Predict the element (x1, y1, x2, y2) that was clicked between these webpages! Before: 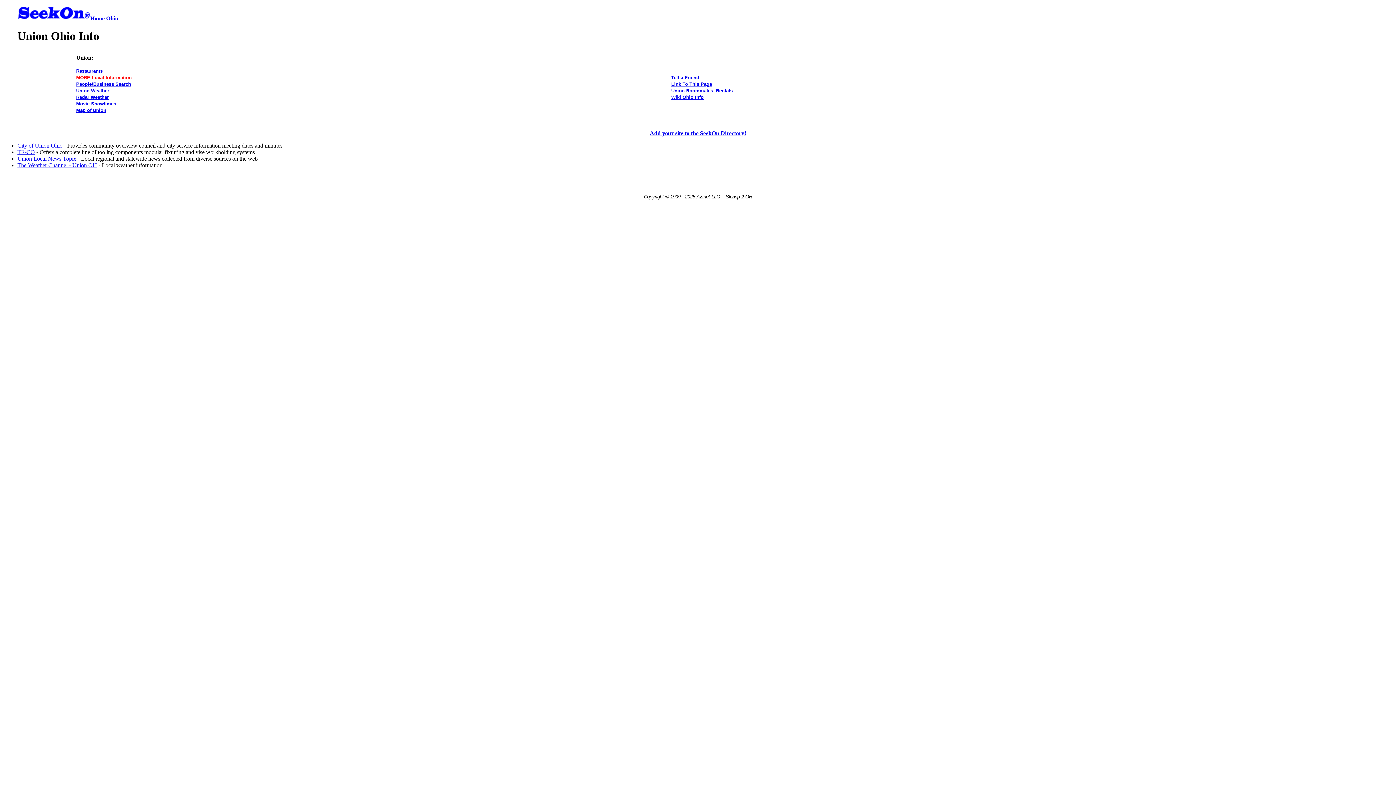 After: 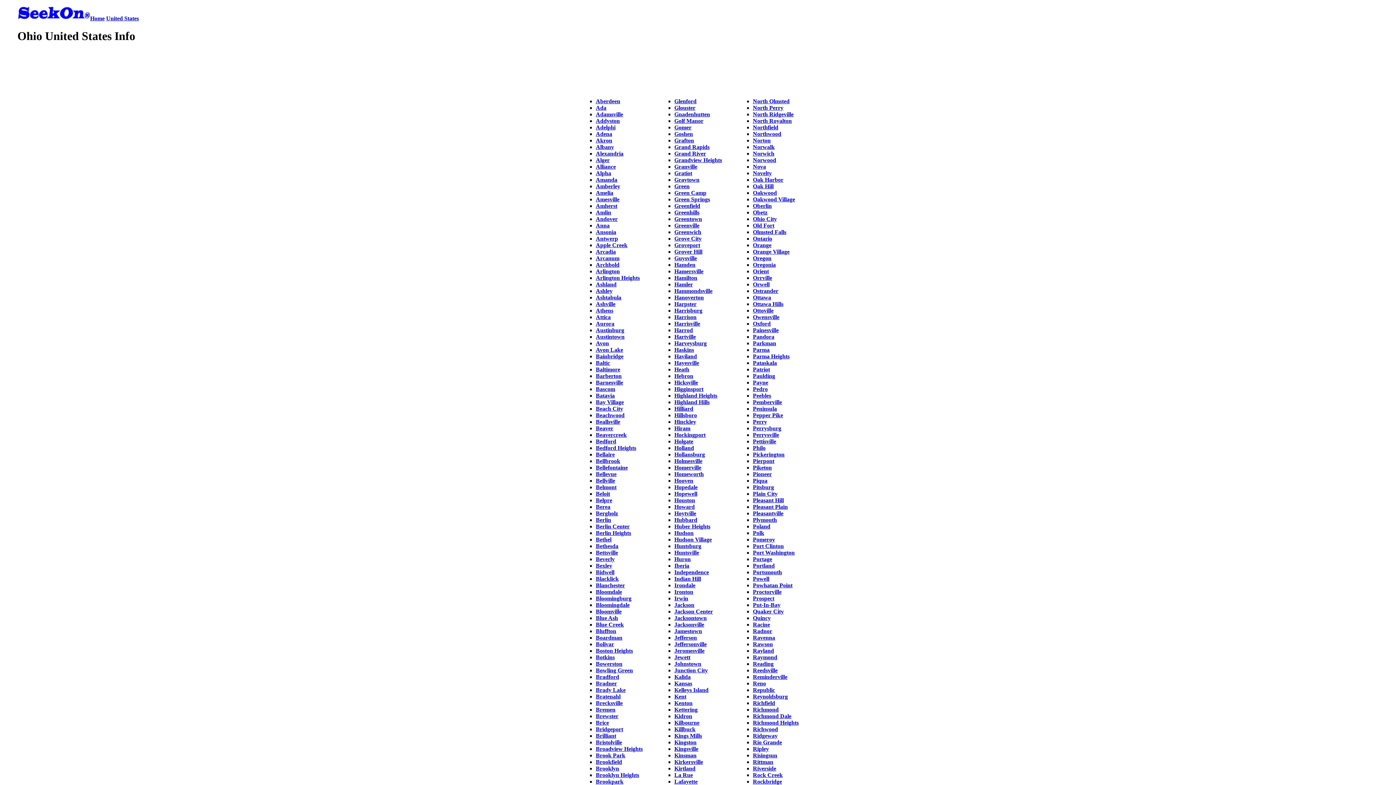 Action: bbox: (106, 15, 118, 21) label: Ohio